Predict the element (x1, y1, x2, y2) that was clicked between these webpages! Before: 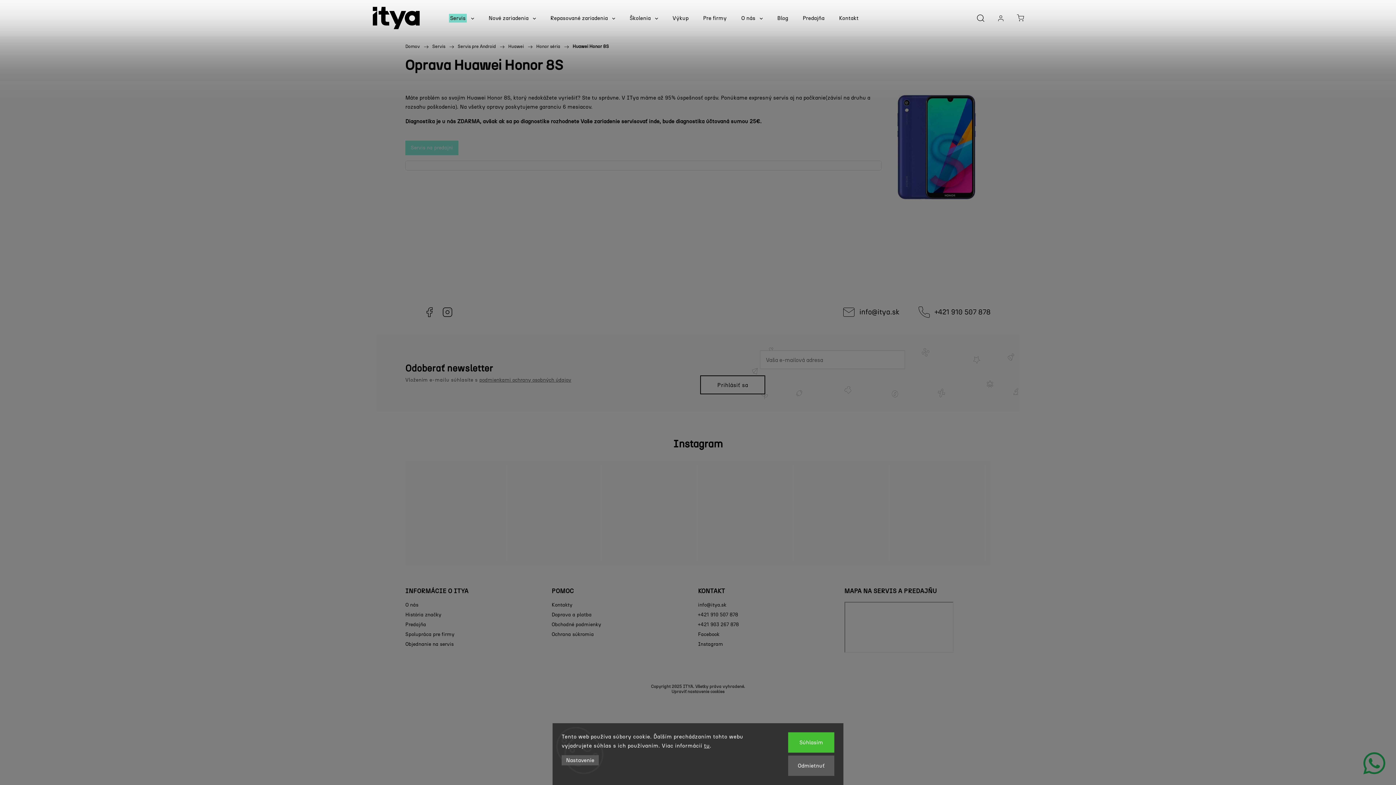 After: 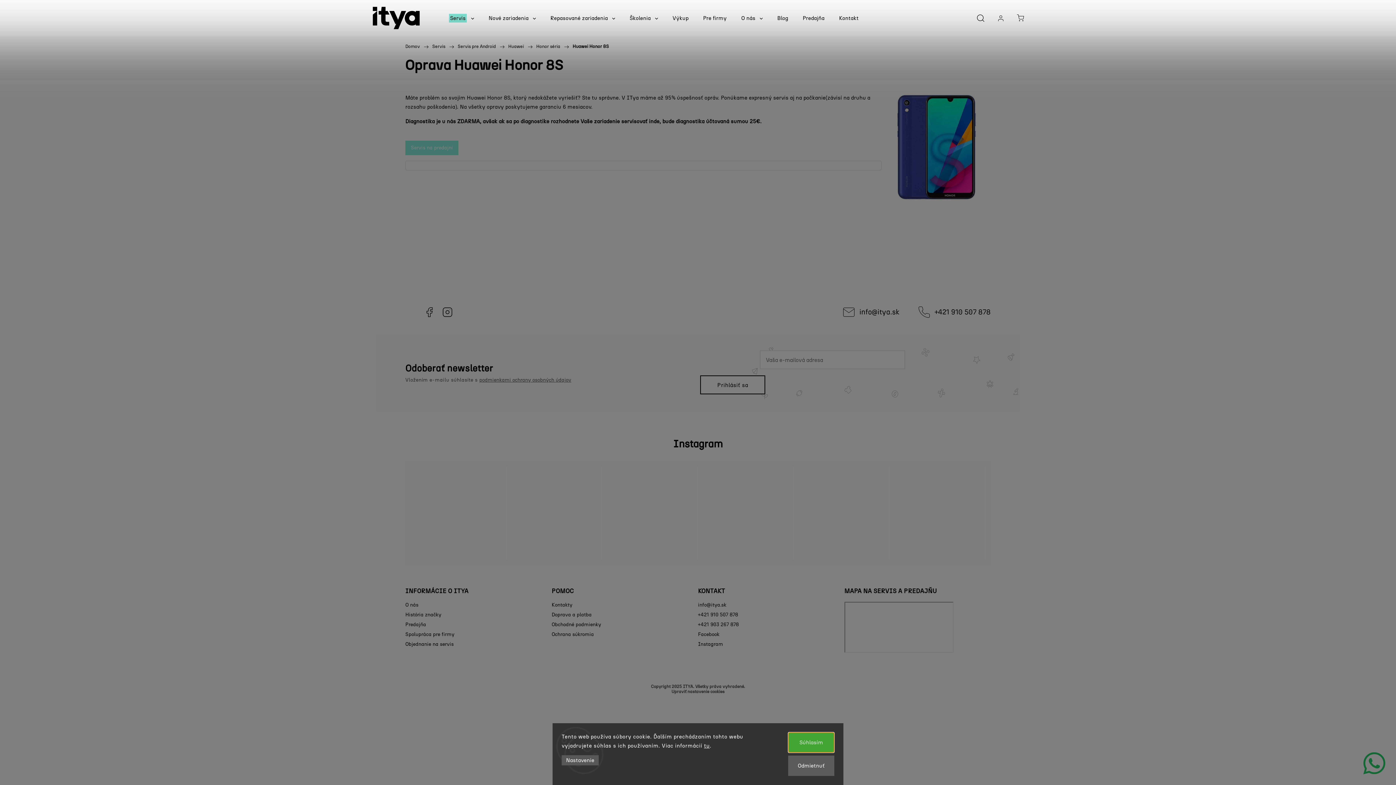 Action: bbox: (788, 732, 834, 753) label: Súhlasím